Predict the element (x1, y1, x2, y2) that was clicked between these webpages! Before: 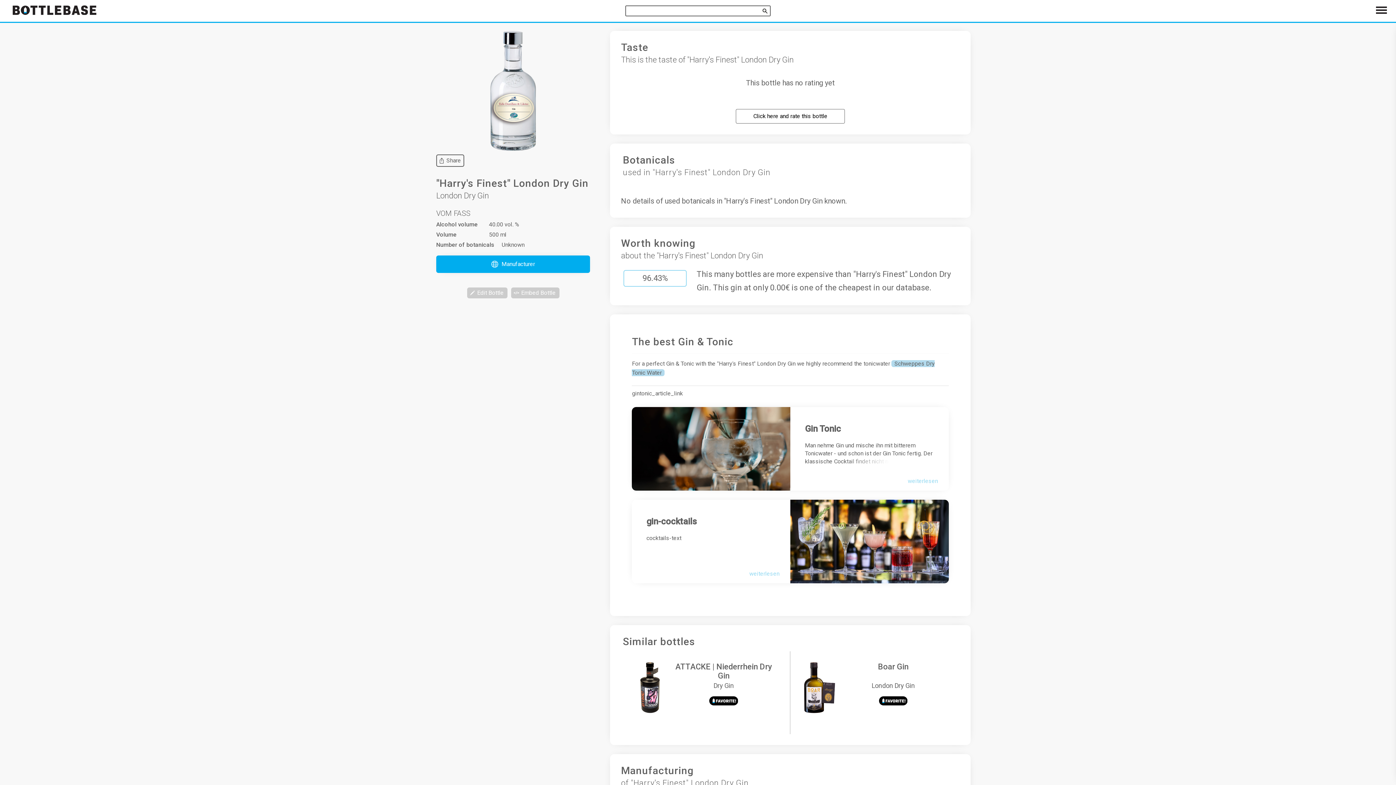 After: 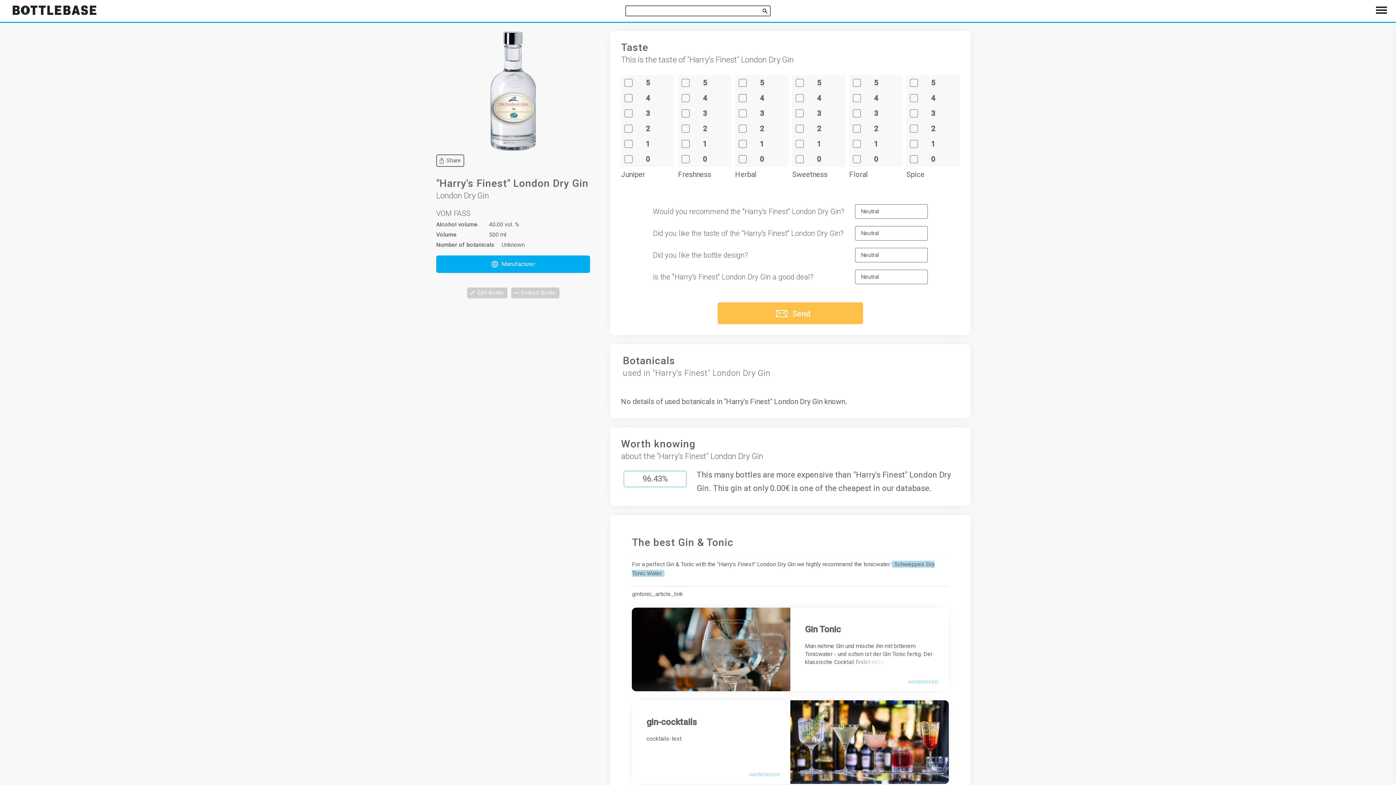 Action: bbox: (736, 109, 845, 123) label: Click here and rate this bottle